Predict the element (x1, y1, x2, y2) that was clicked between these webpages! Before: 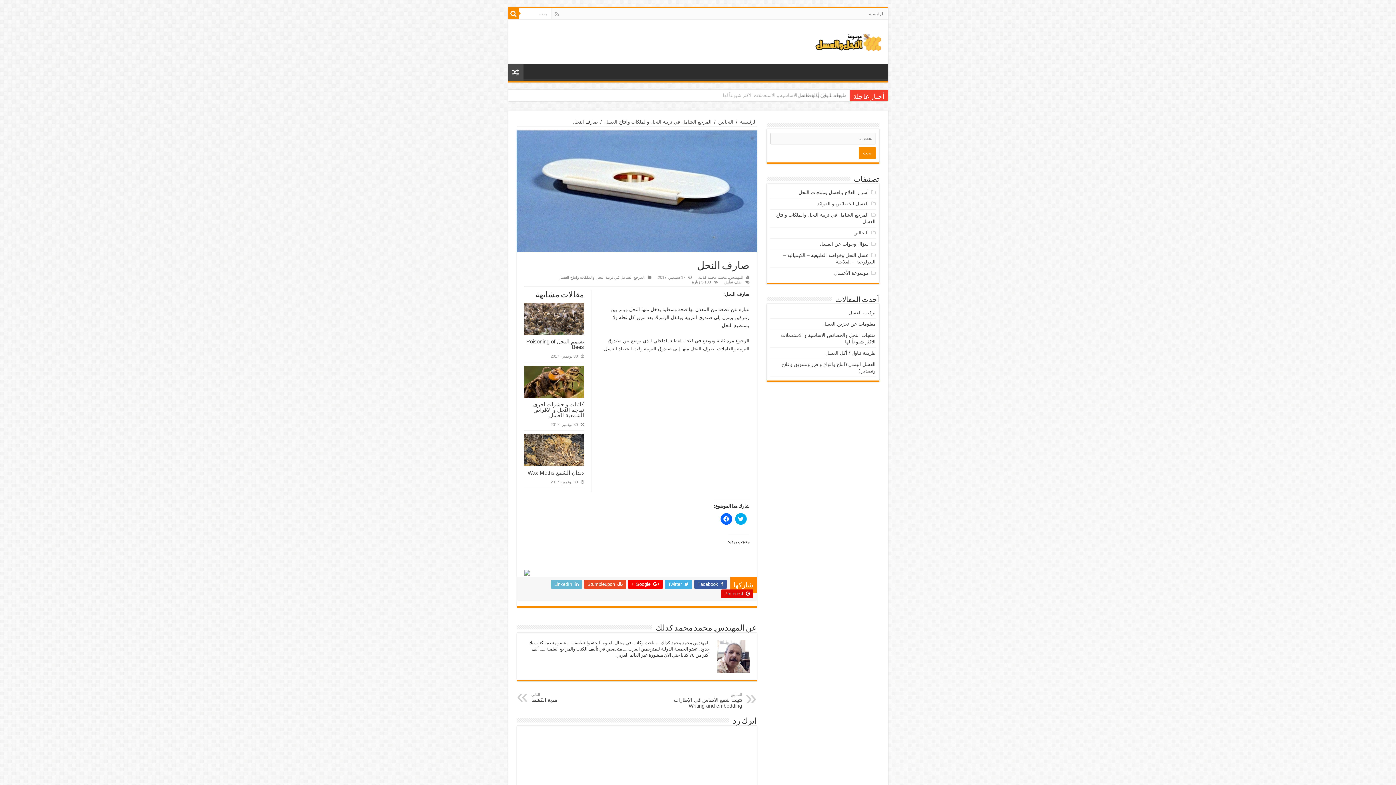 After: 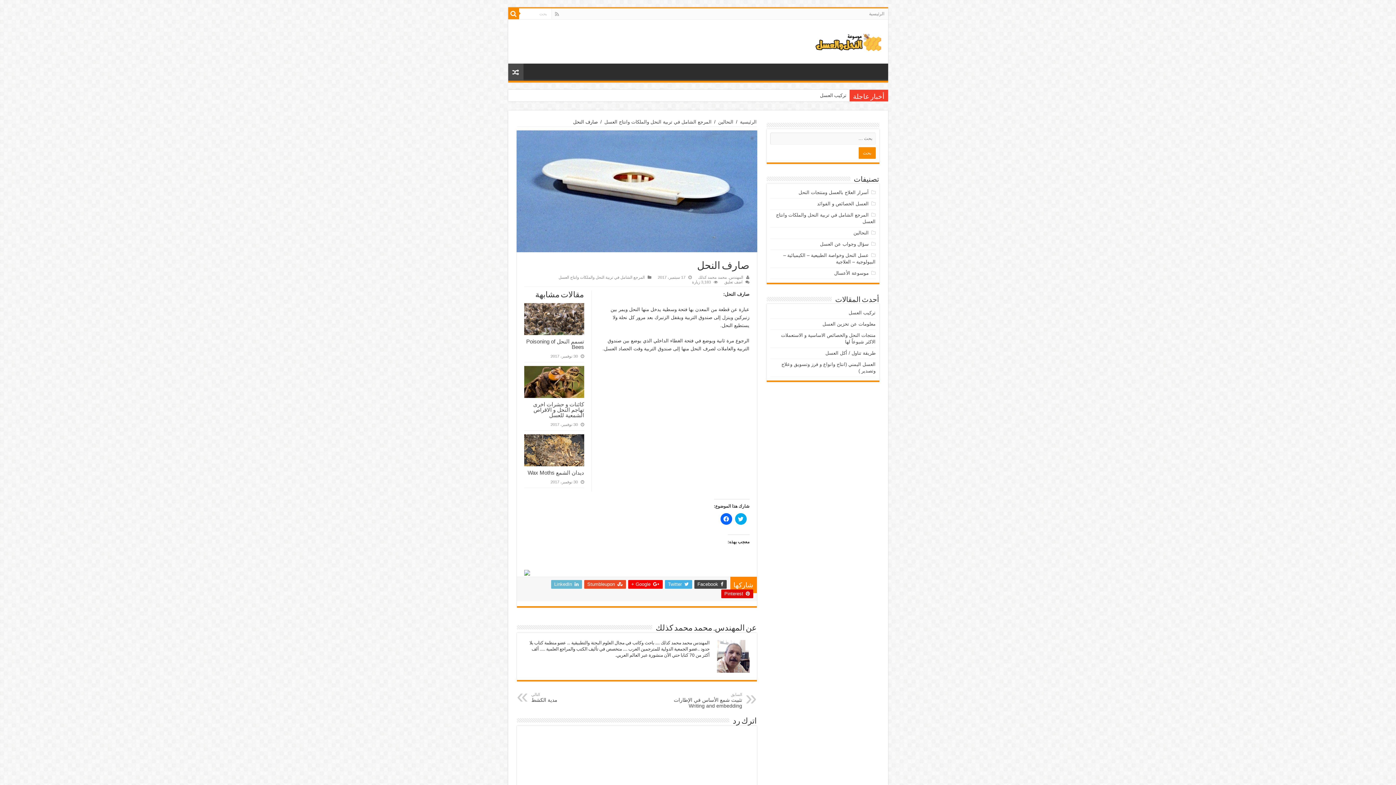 Action: label:  Facebook bbox: (694, 580, 726, 589)